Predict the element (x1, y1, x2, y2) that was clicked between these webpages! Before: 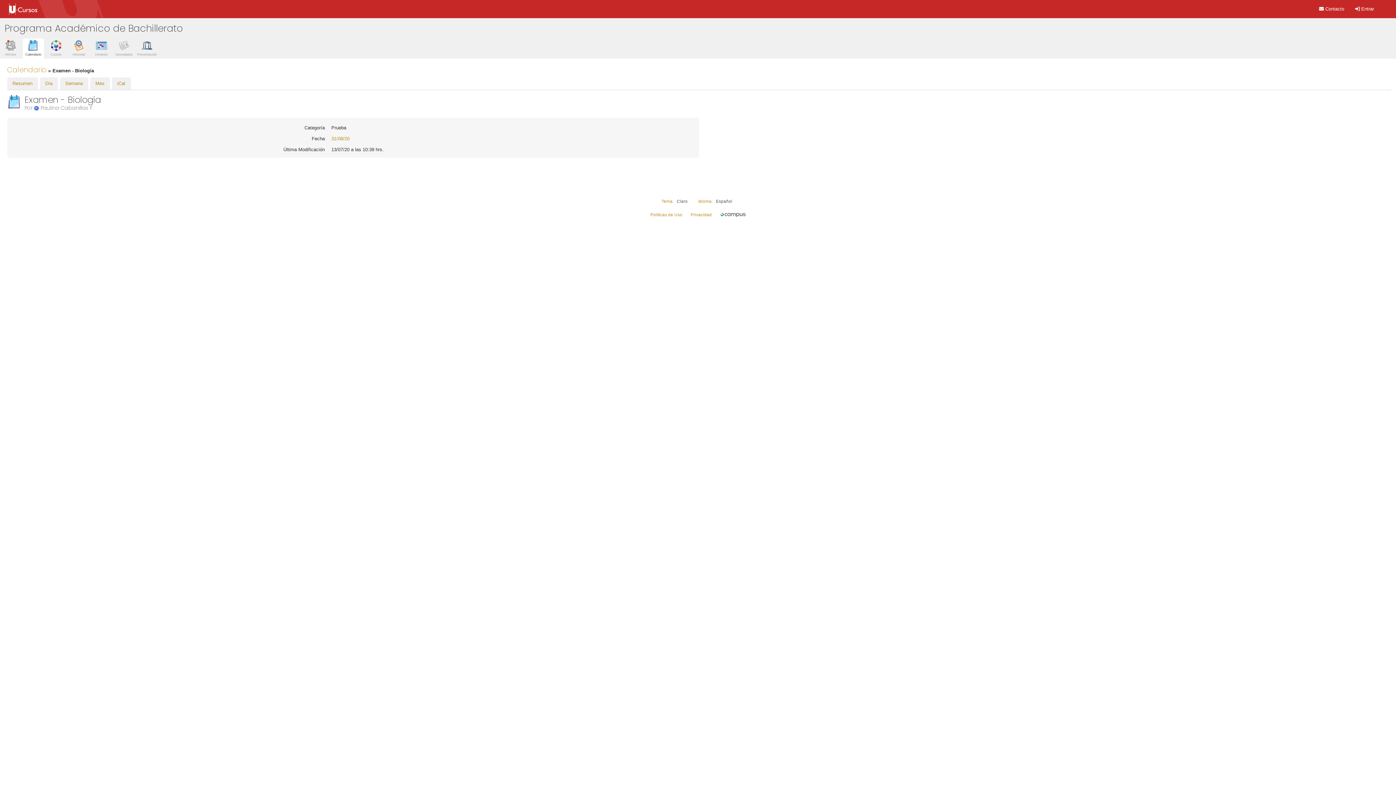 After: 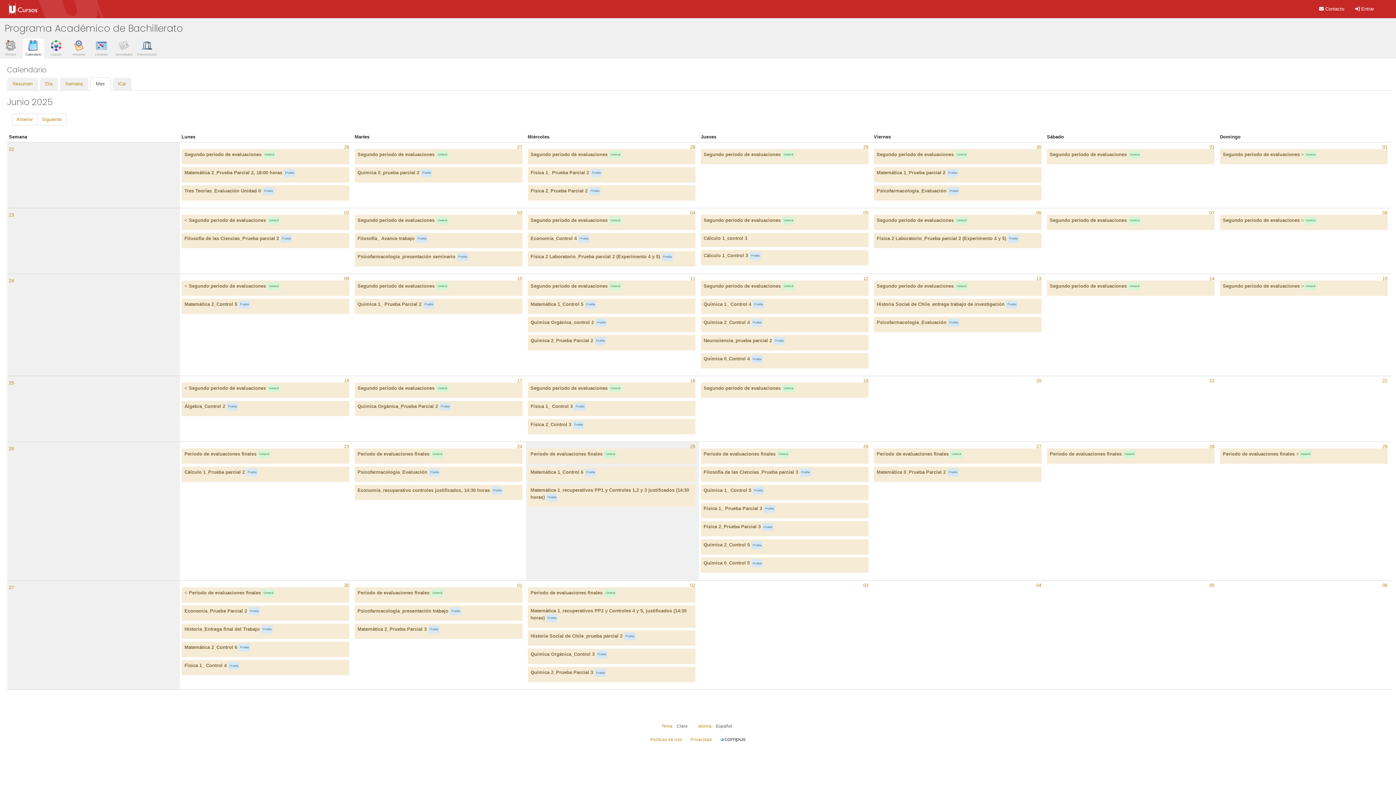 Action: bbox: (95, 80, 104, 86) label: Mes